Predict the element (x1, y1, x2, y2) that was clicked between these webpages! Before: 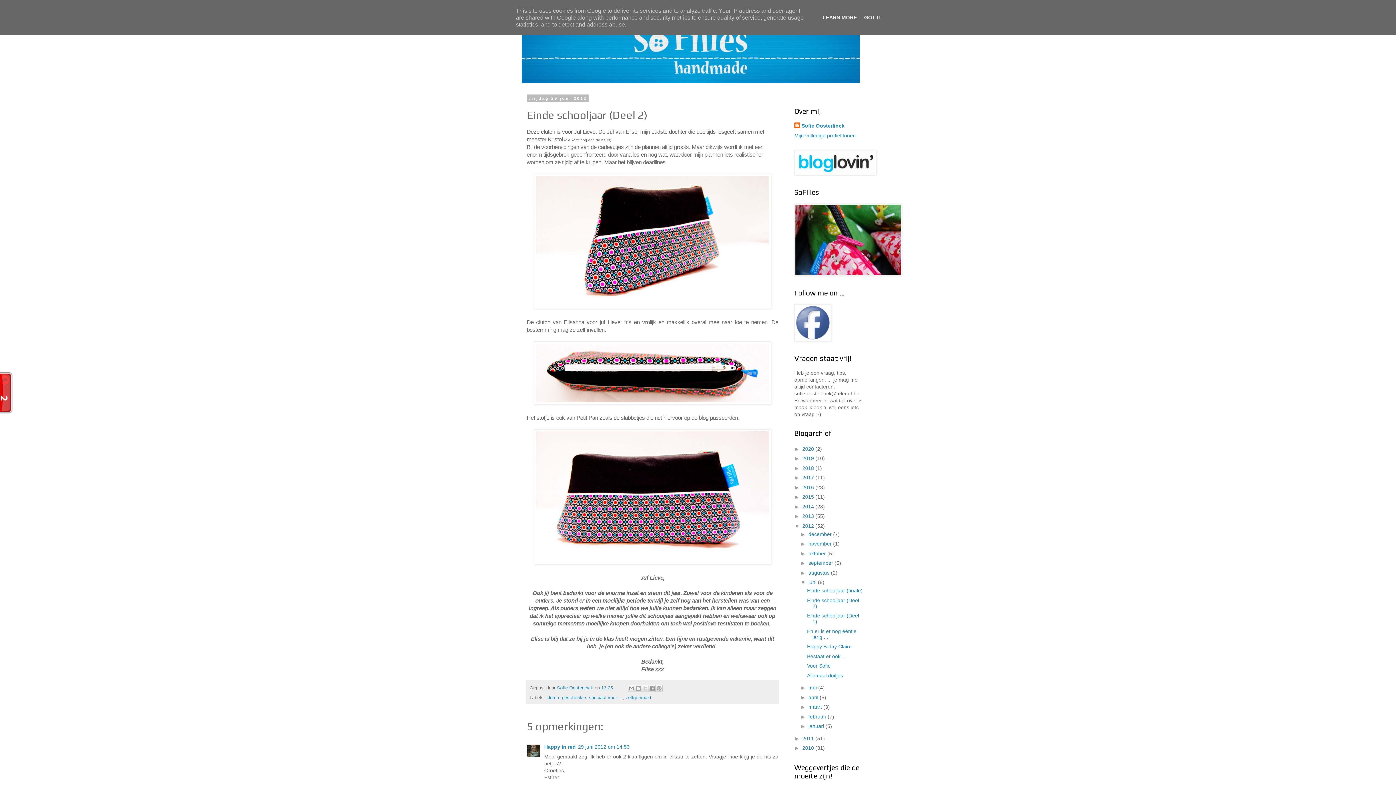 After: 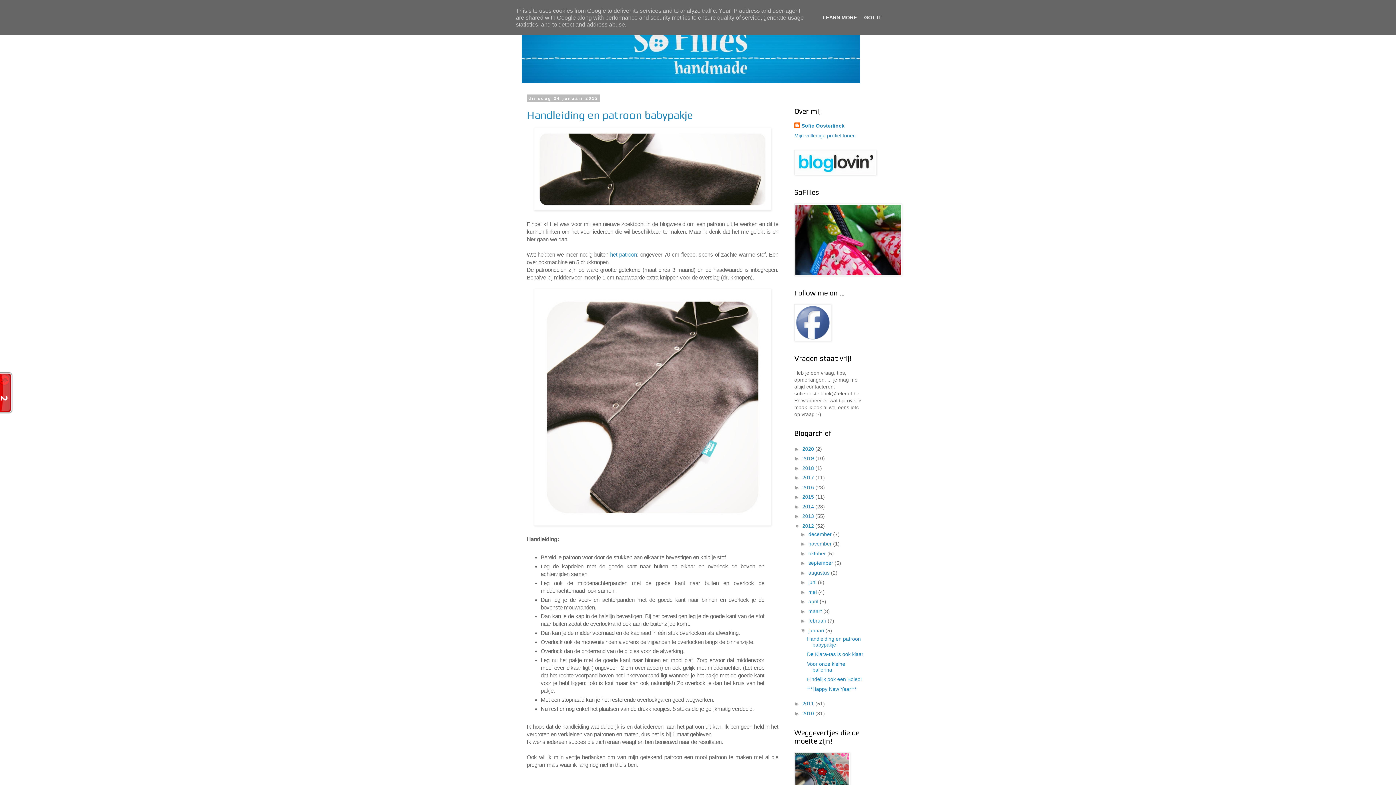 Action: label: januari  bbox: (808, 723, 825, 729)